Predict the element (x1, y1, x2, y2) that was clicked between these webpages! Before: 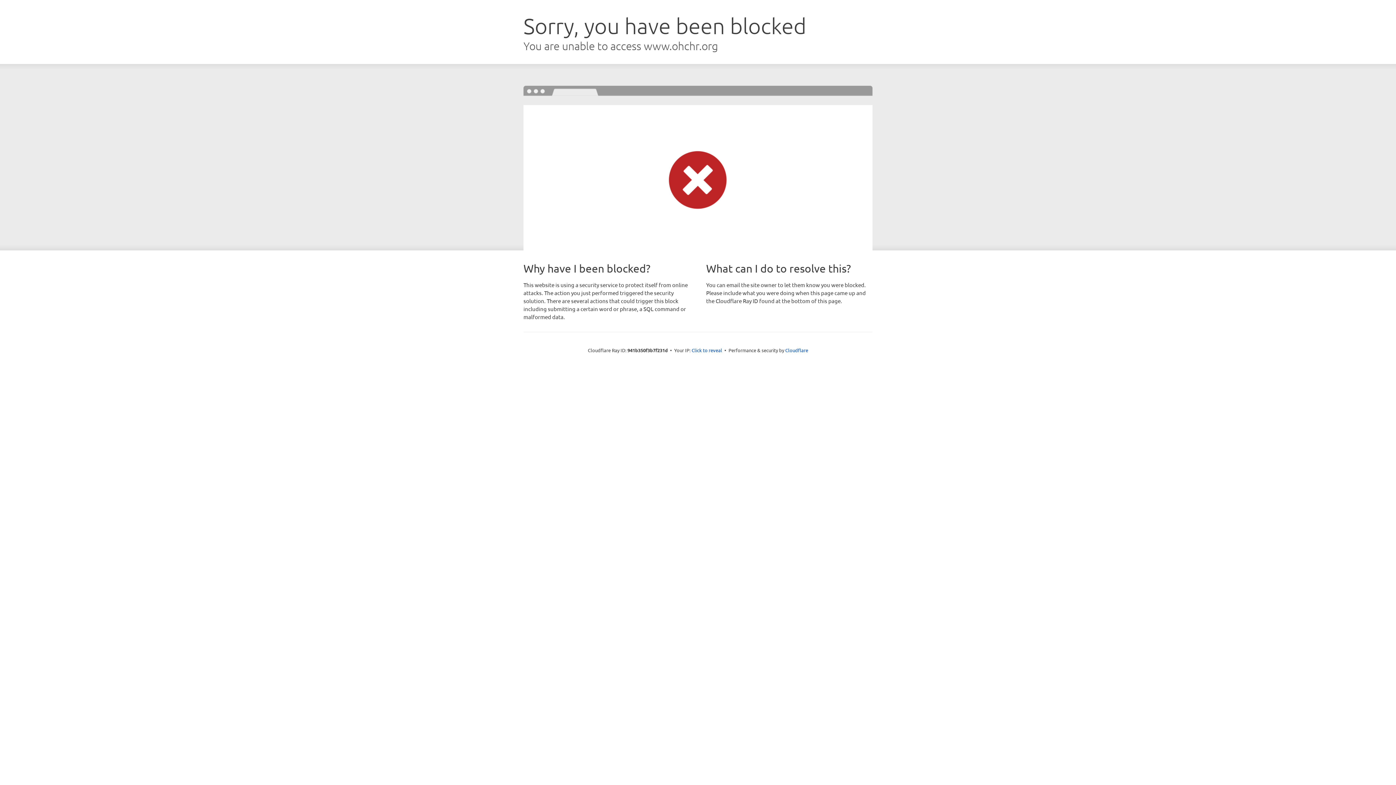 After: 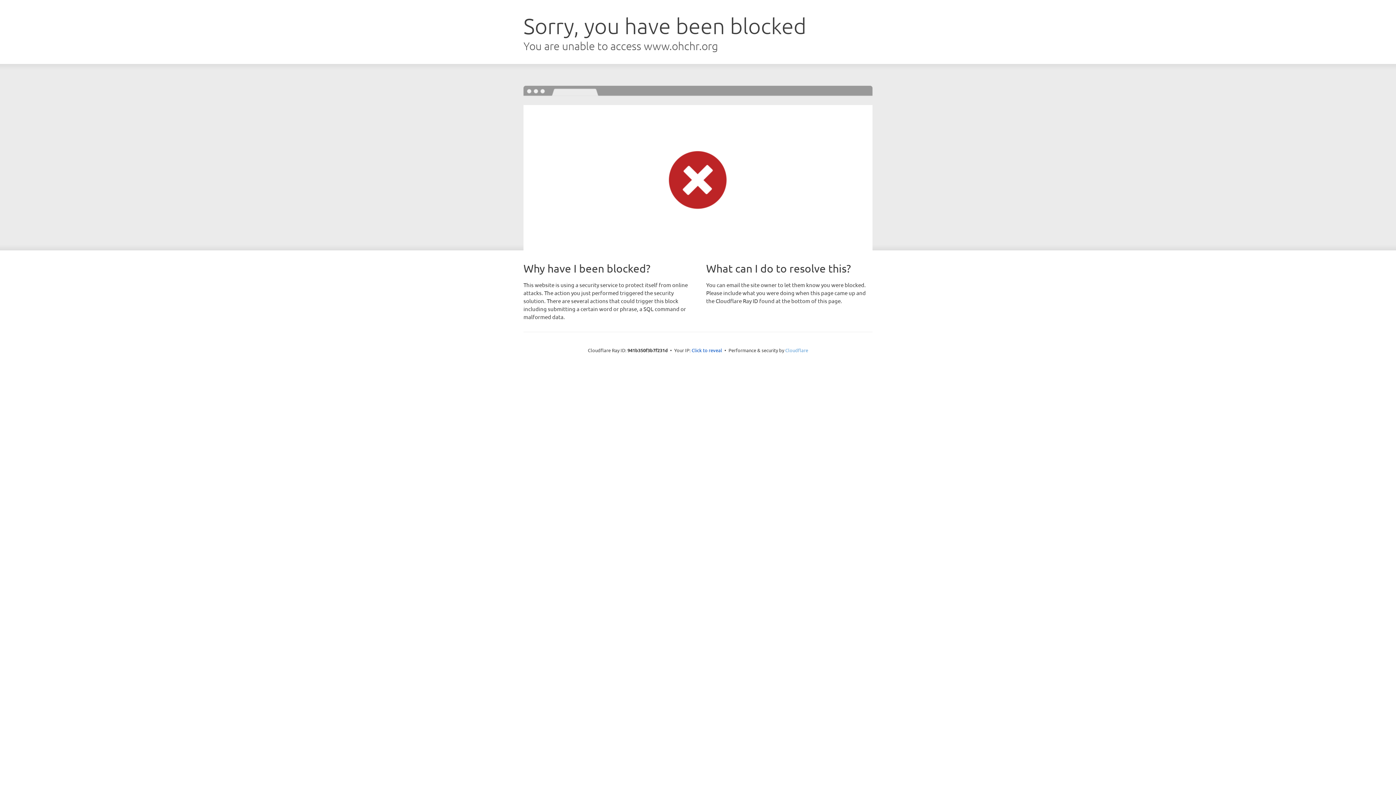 Action: bbox: (785, 347, 808, 353) label: Cloudflare